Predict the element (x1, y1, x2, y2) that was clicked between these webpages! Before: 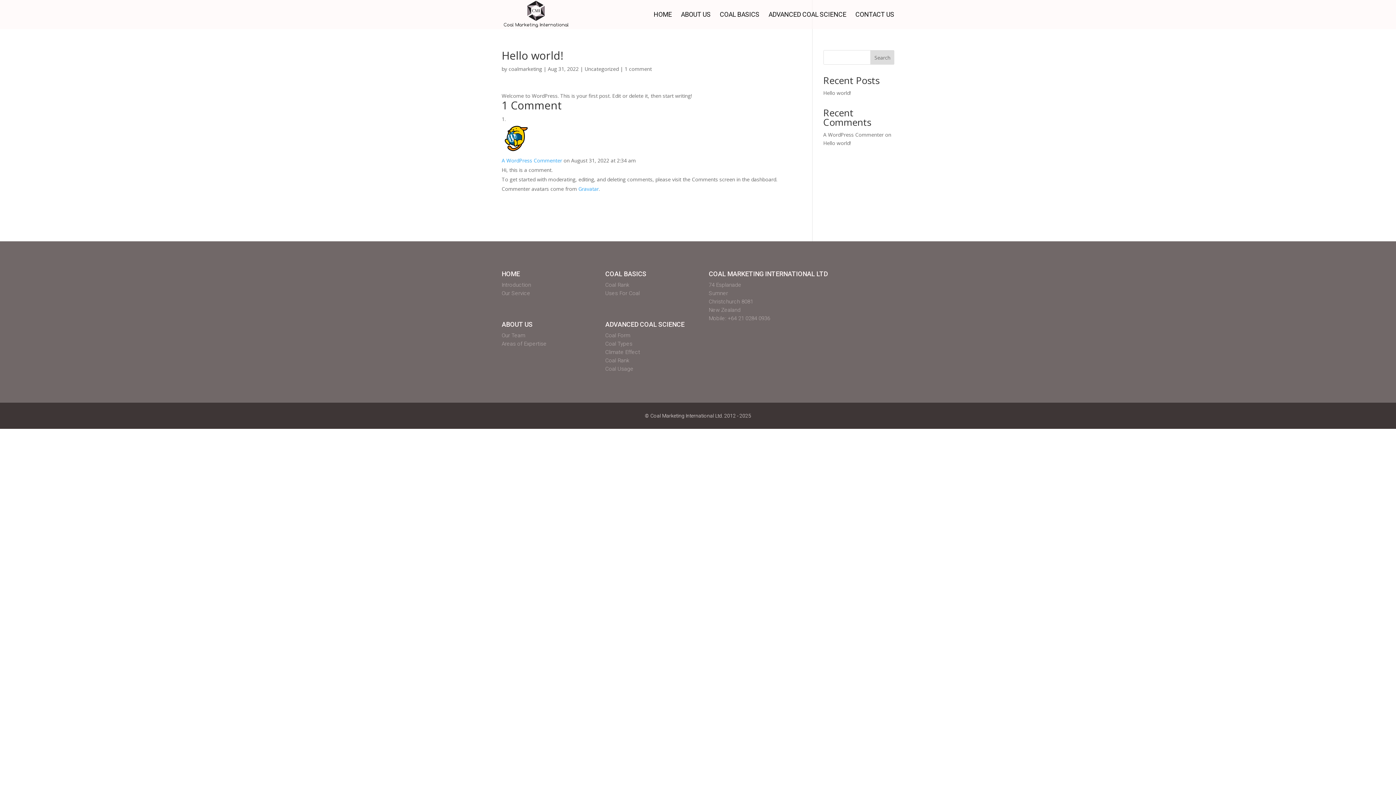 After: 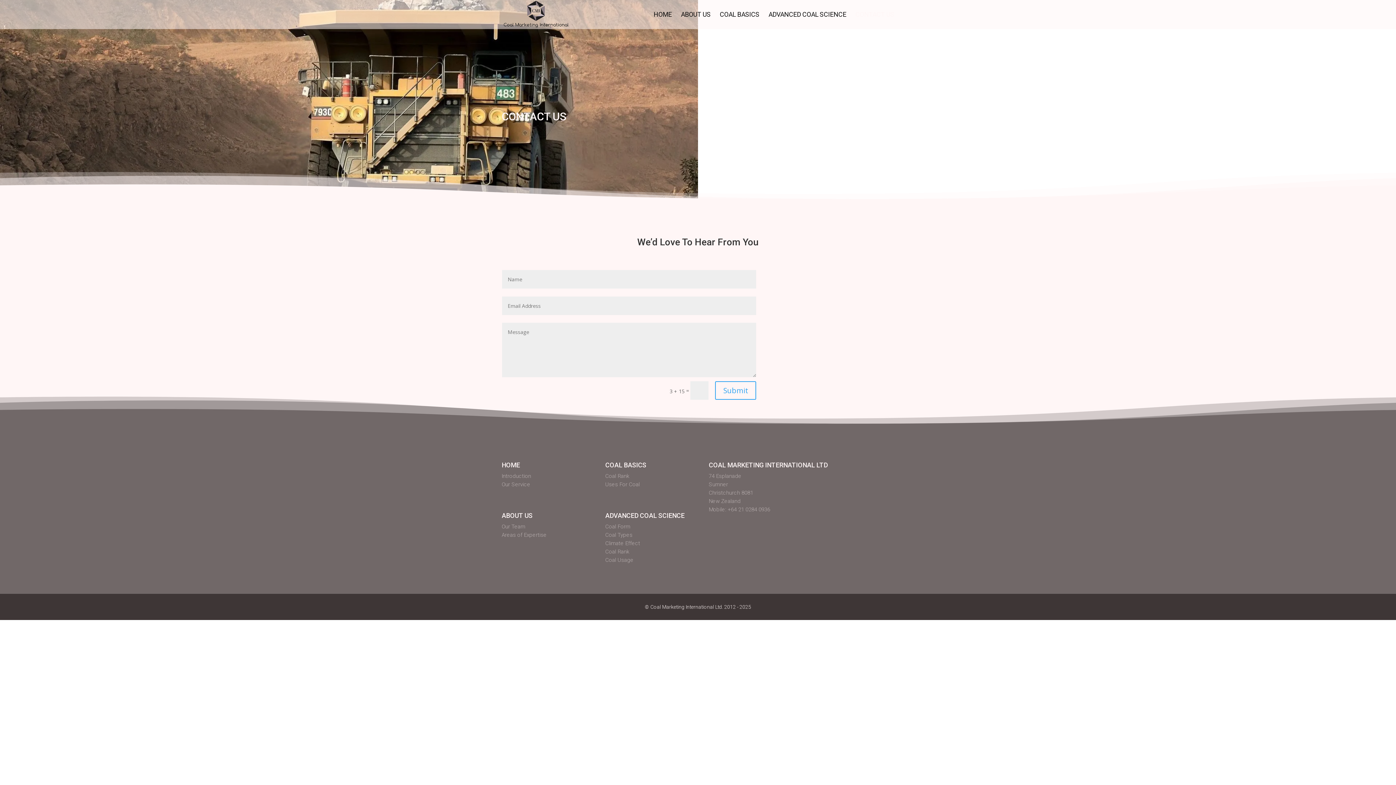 Action: label: CONTACT US bbox: (855, 12, 894, 29)